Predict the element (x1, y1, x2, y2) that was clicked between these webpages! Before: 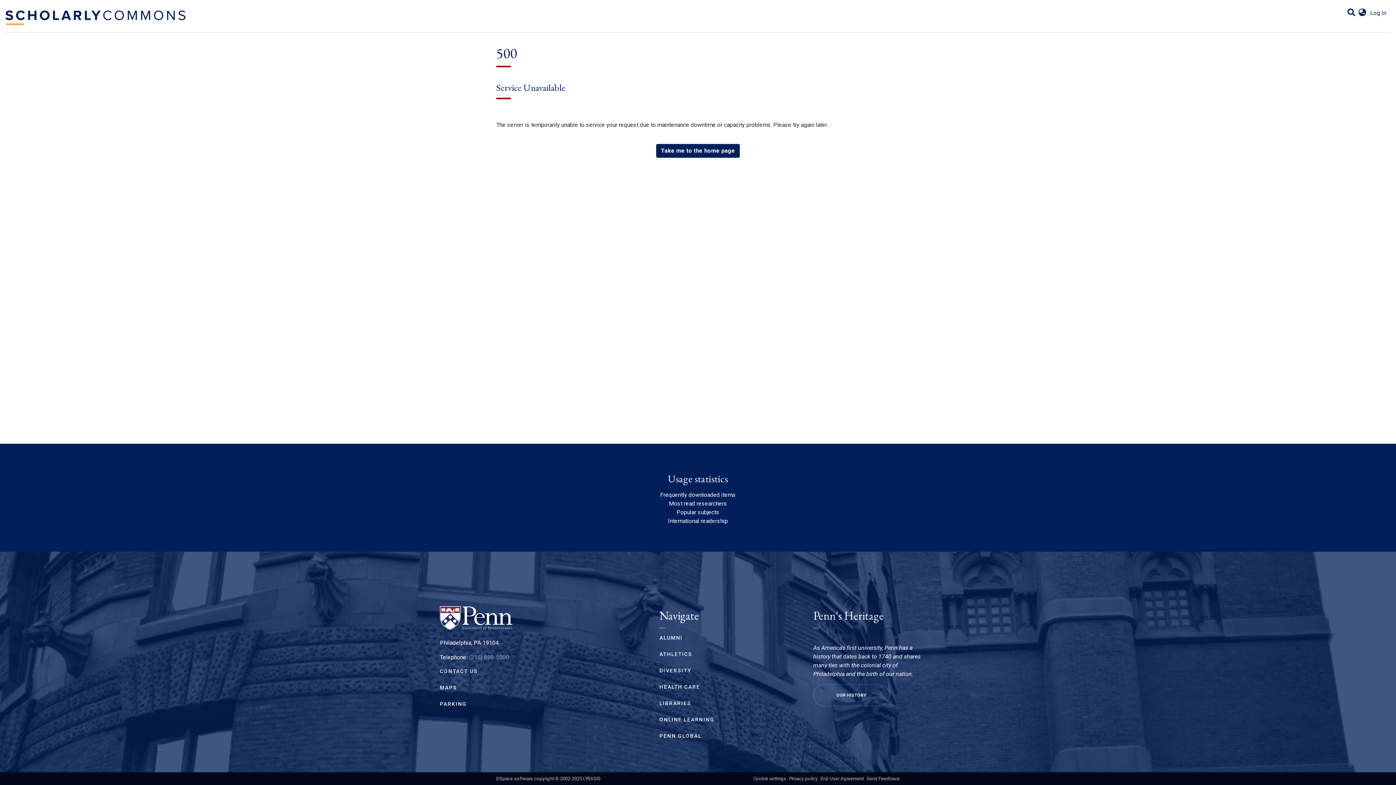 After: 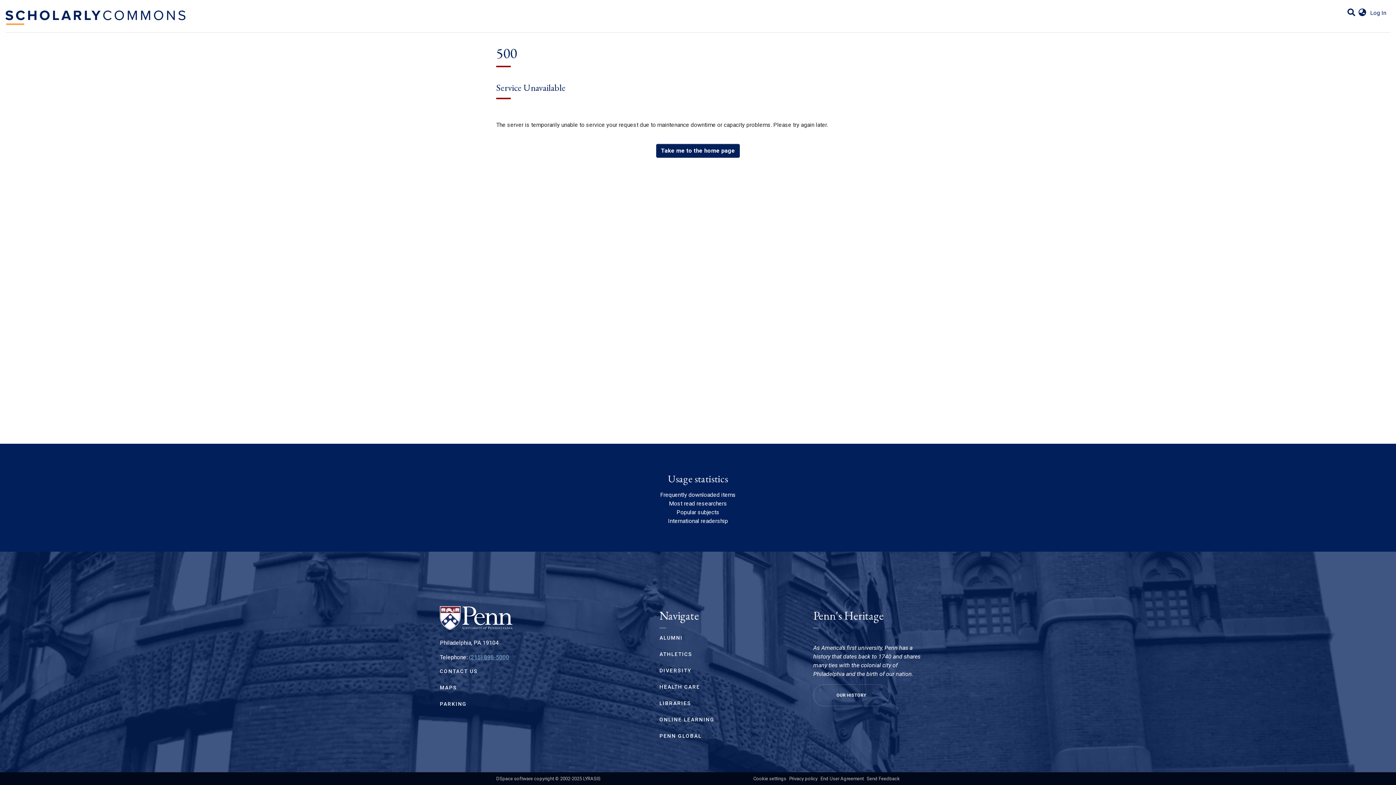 Action: bbox: (469, 654, 509, 660) label: (215) 898-5000